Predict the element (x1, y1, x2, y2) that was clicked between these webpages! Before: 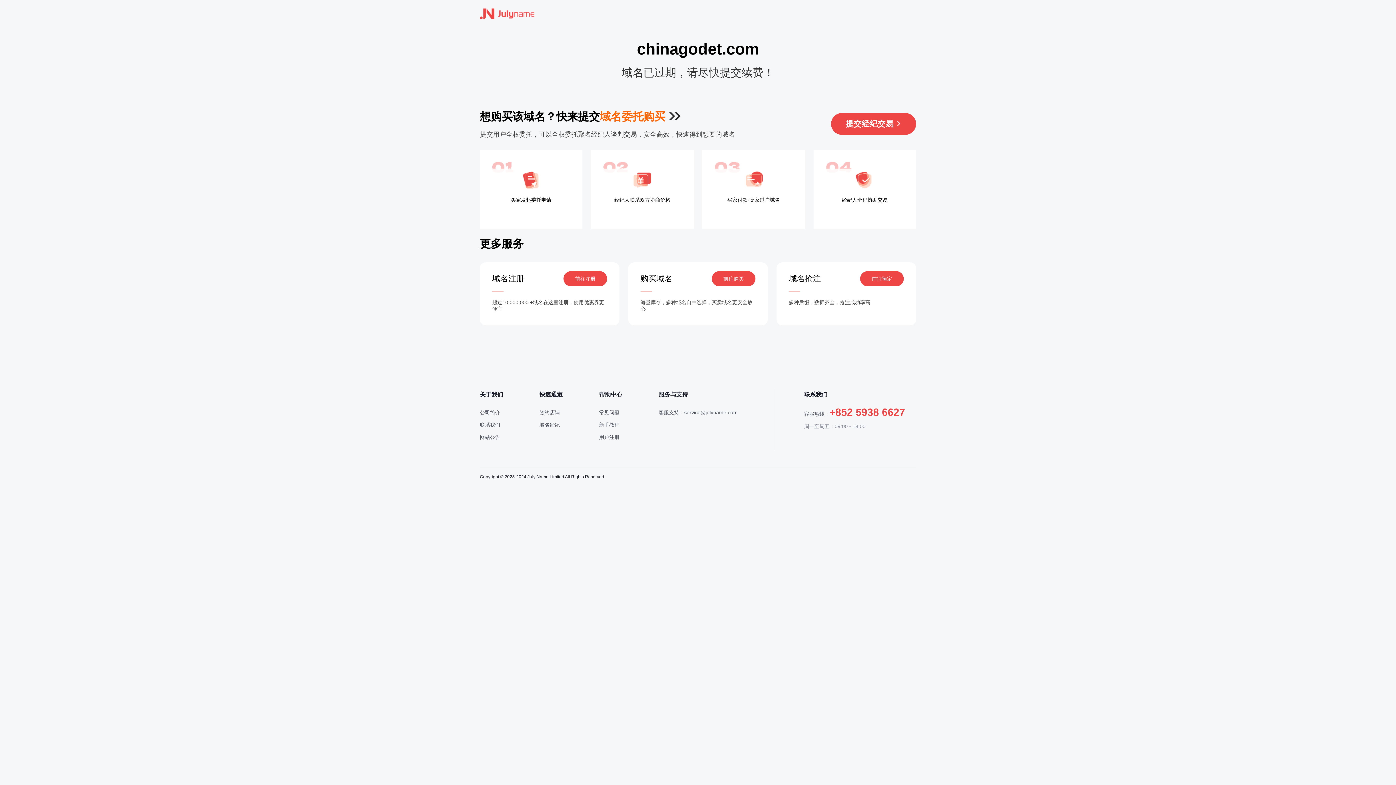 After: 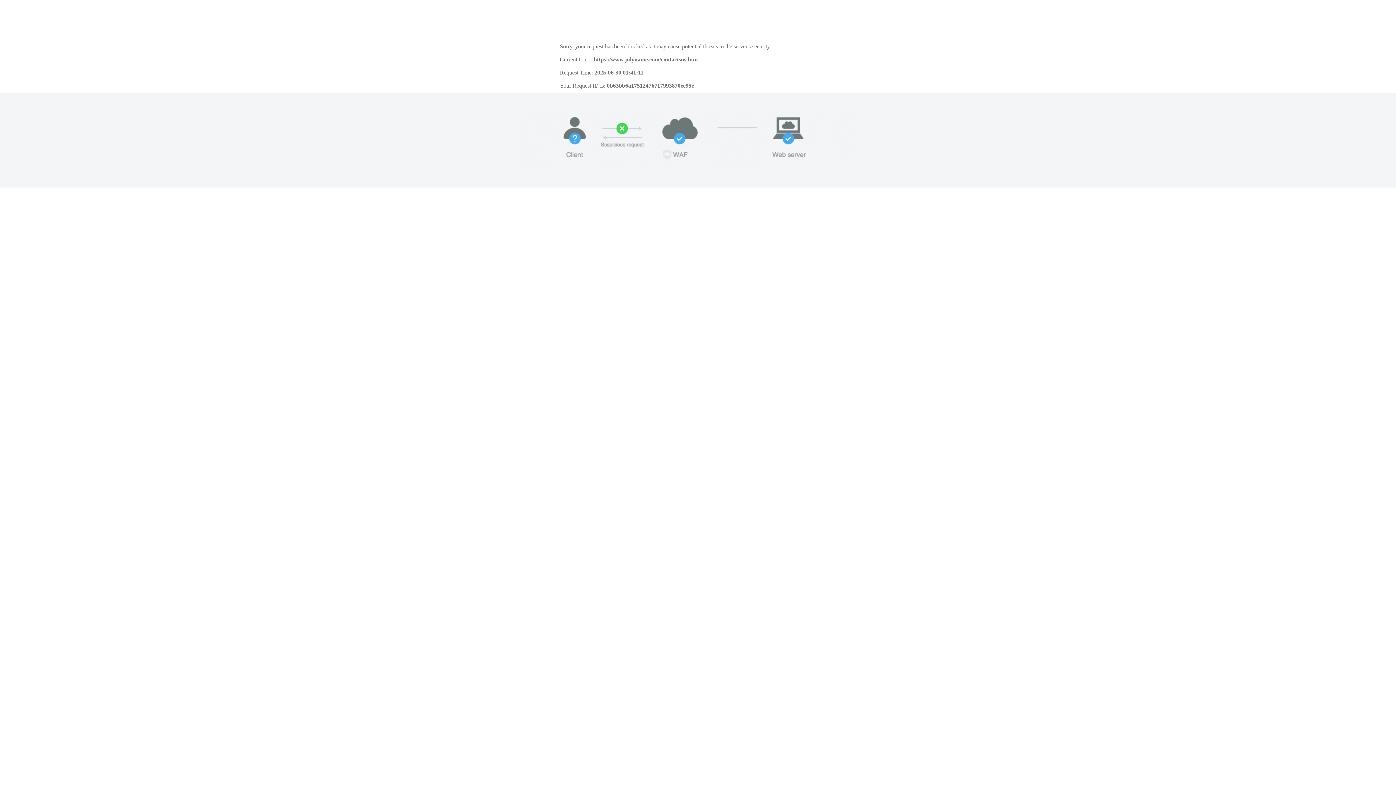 Action: bbox: (480, 422, 500, 428) label: 联系我们